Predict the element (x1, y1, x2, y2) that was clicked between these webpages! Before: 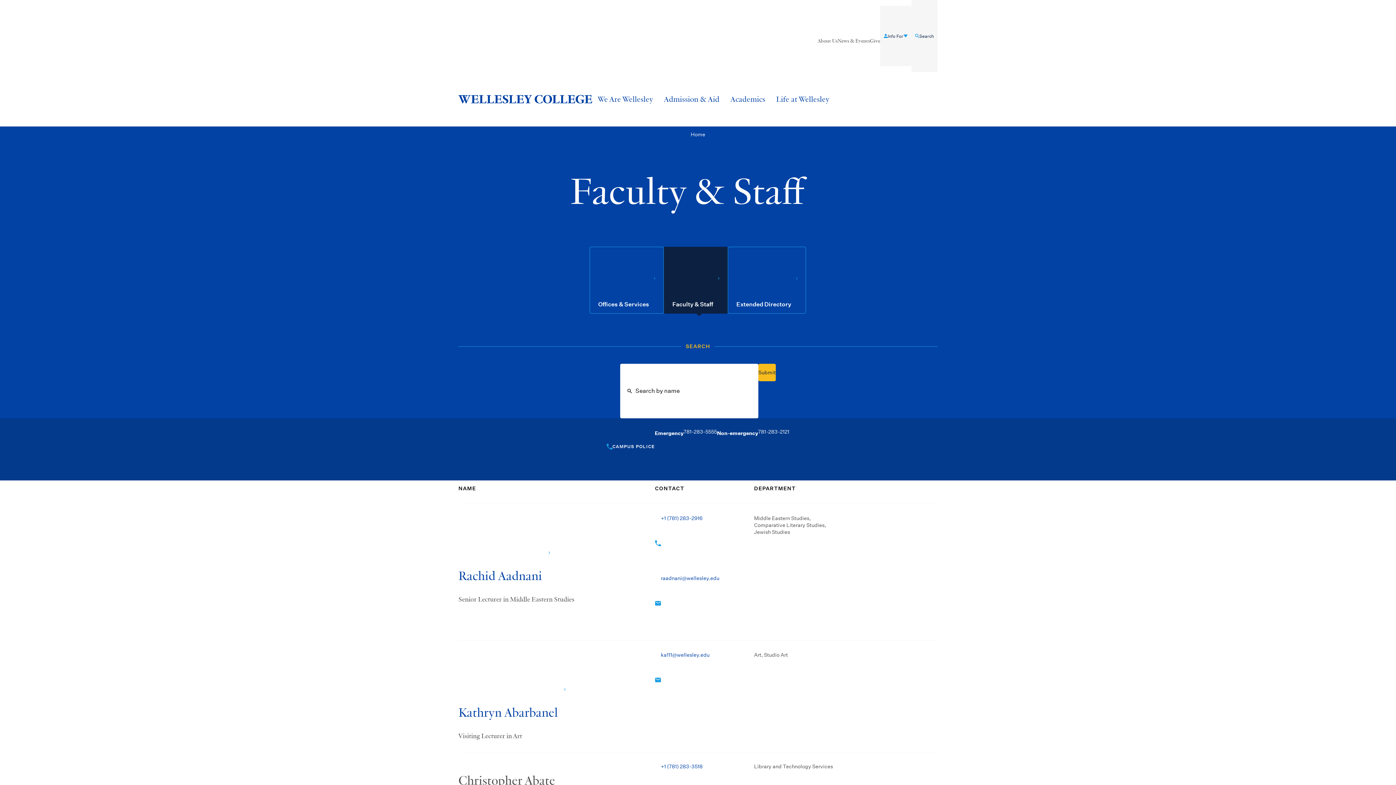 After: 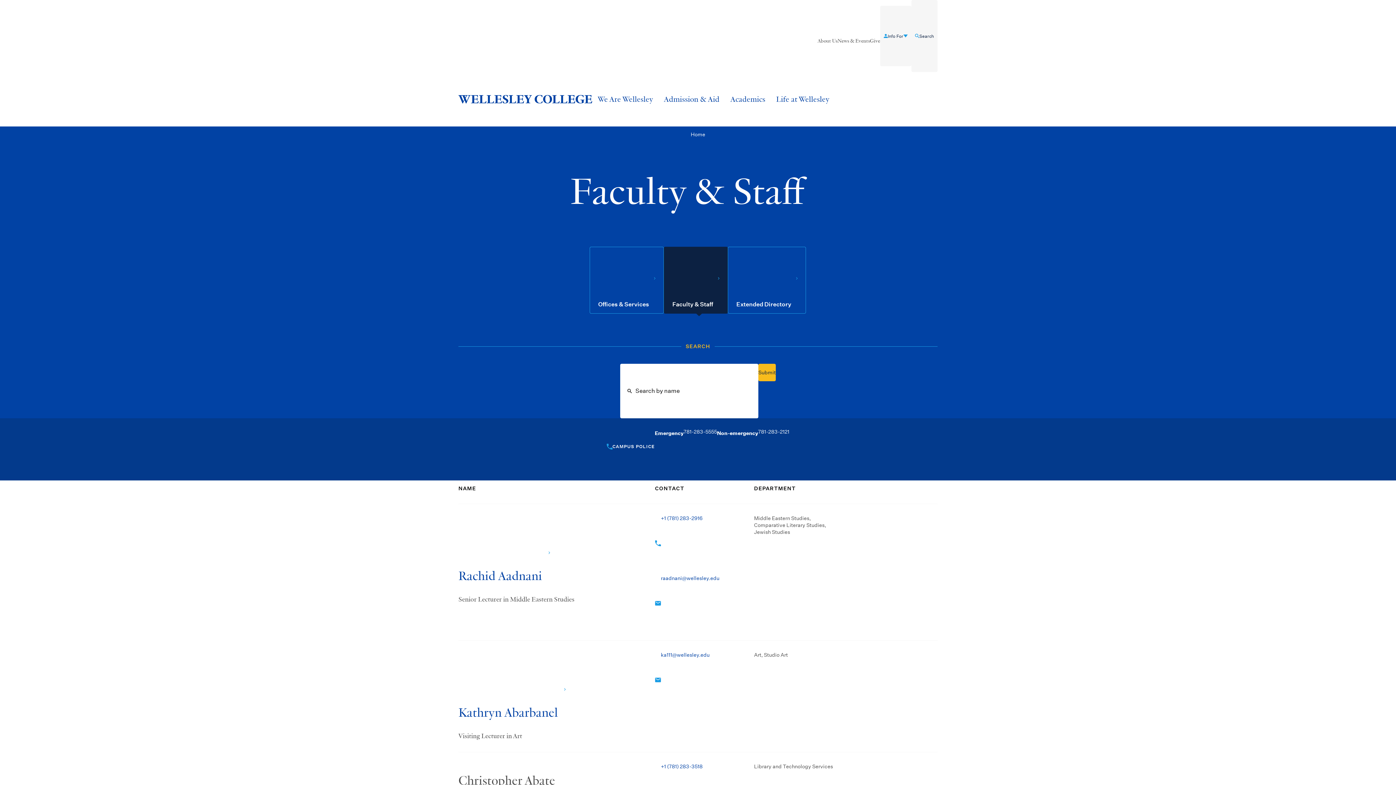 Action: label: Submit bbox: (758, 363, 775, 381)